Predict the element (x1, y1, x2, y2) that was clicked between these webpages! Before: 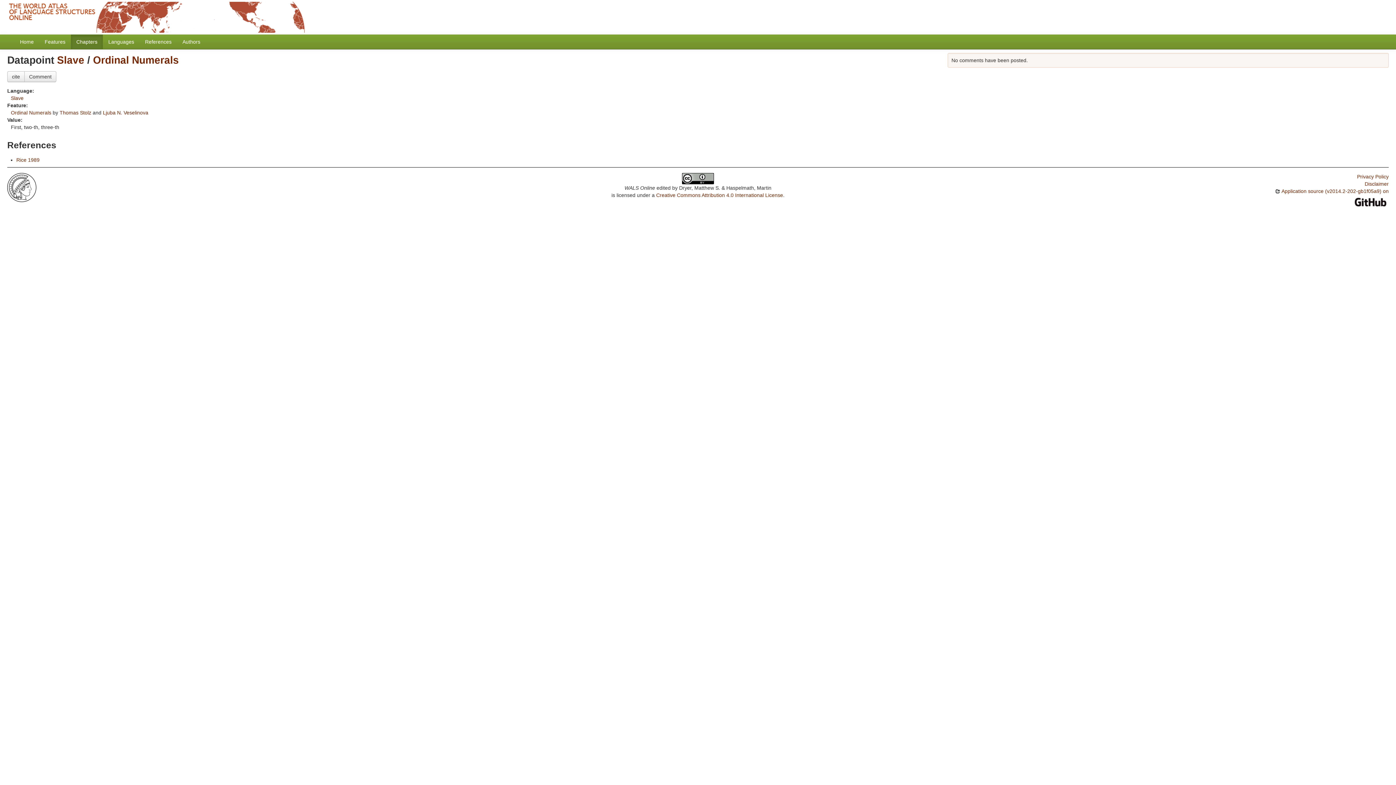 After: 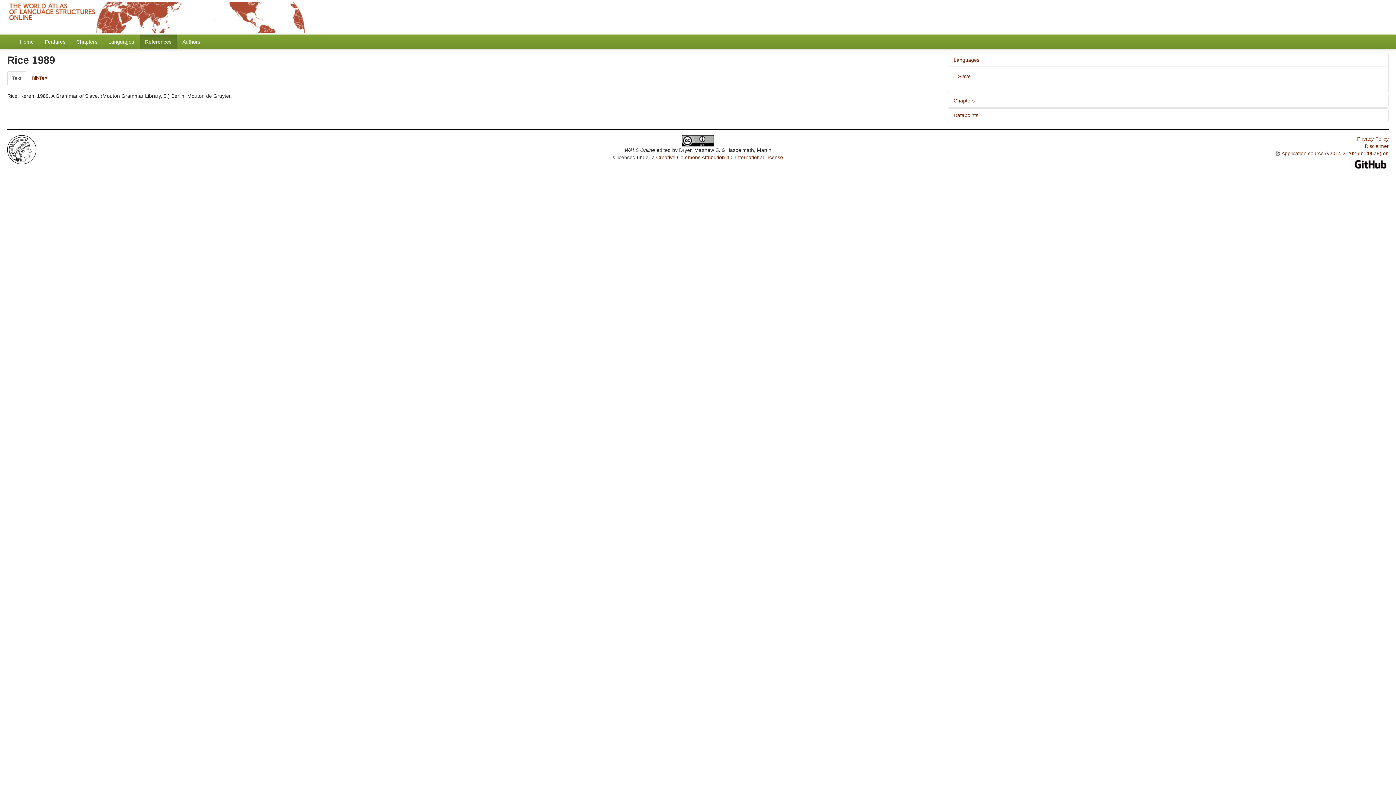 Action: bbox: (16, 157, 39, 162) label: Rice 1989